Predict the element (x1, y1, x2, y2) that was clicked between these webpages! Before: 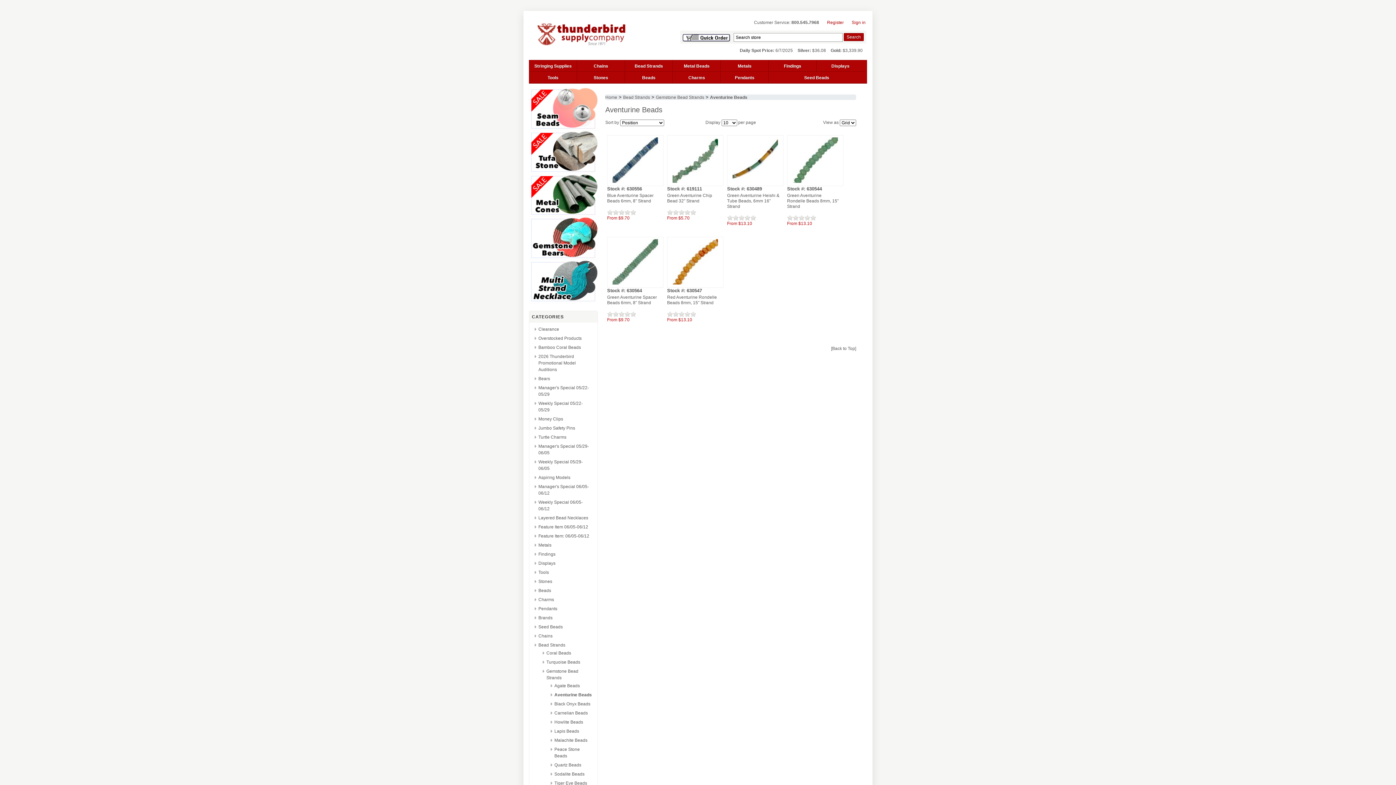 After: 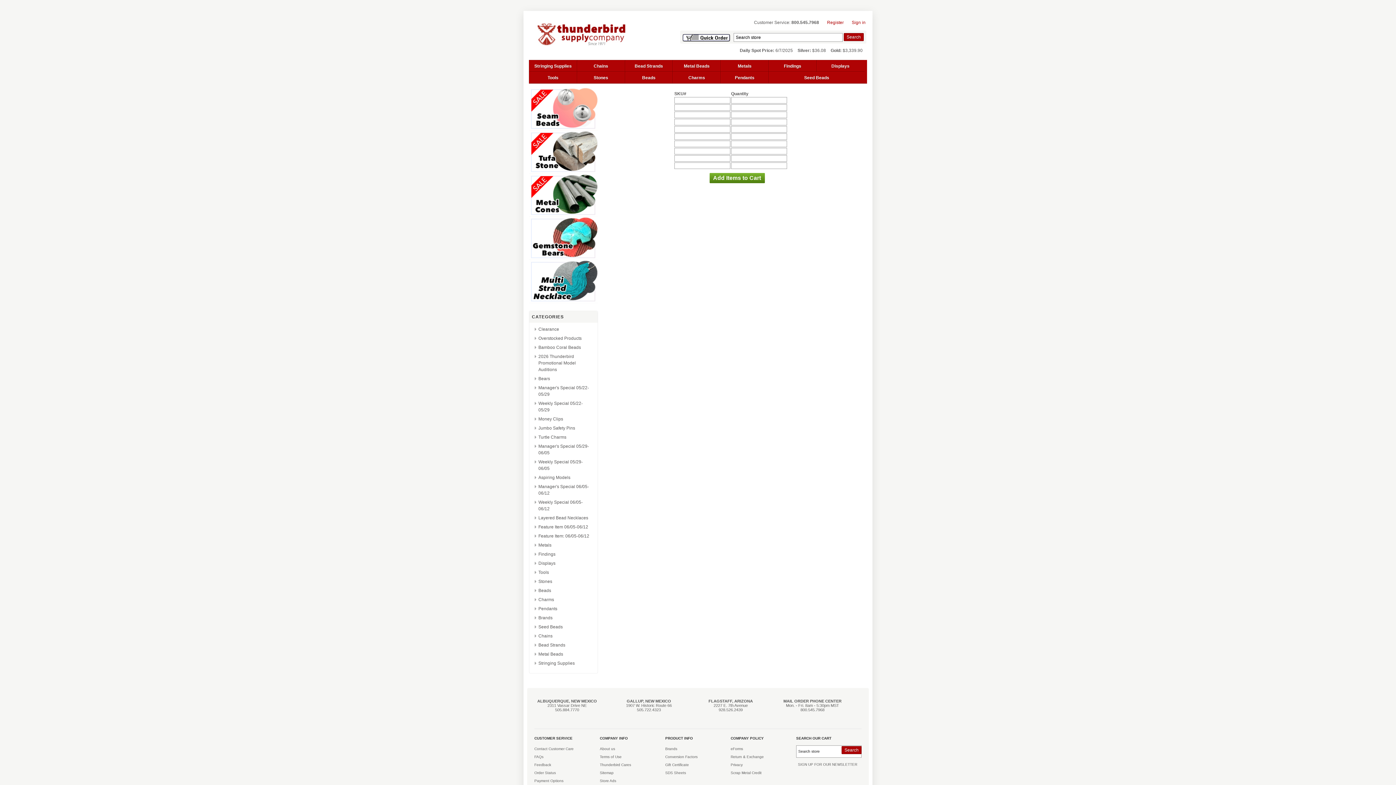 Action: bbox: (682, 34, 730, 40)